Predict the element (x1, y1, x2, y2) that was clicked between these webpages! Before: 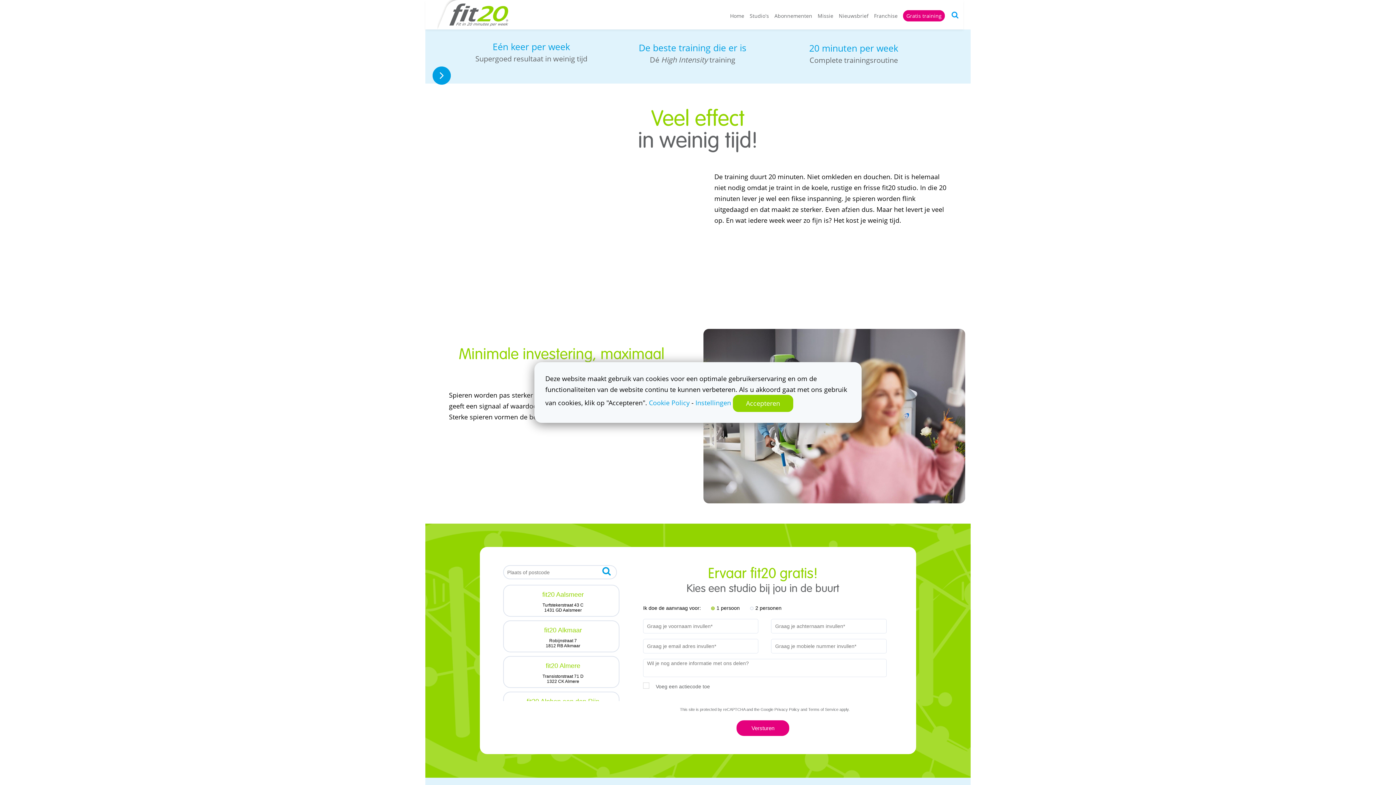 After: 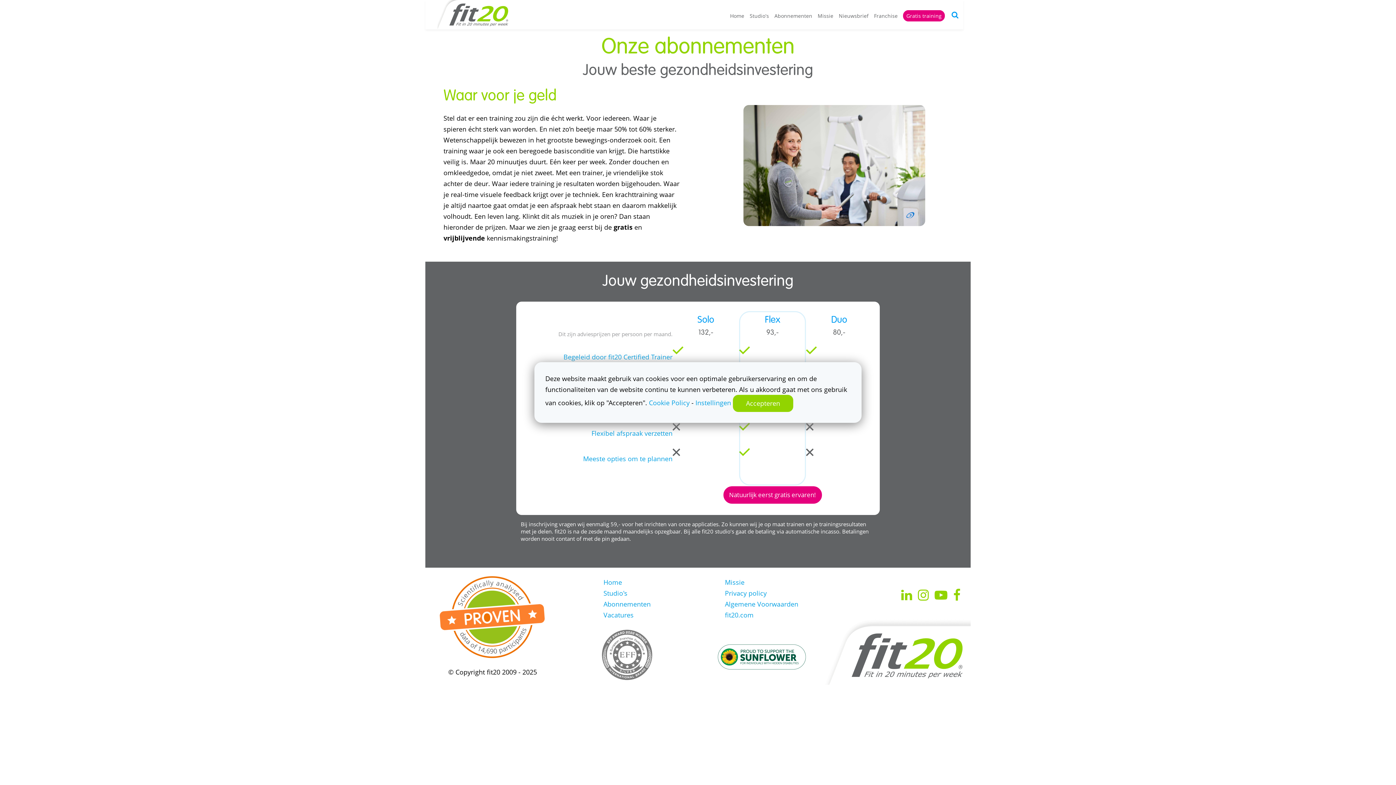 Action: bbox: (774, 12, 812, 19) label: Abonnementen